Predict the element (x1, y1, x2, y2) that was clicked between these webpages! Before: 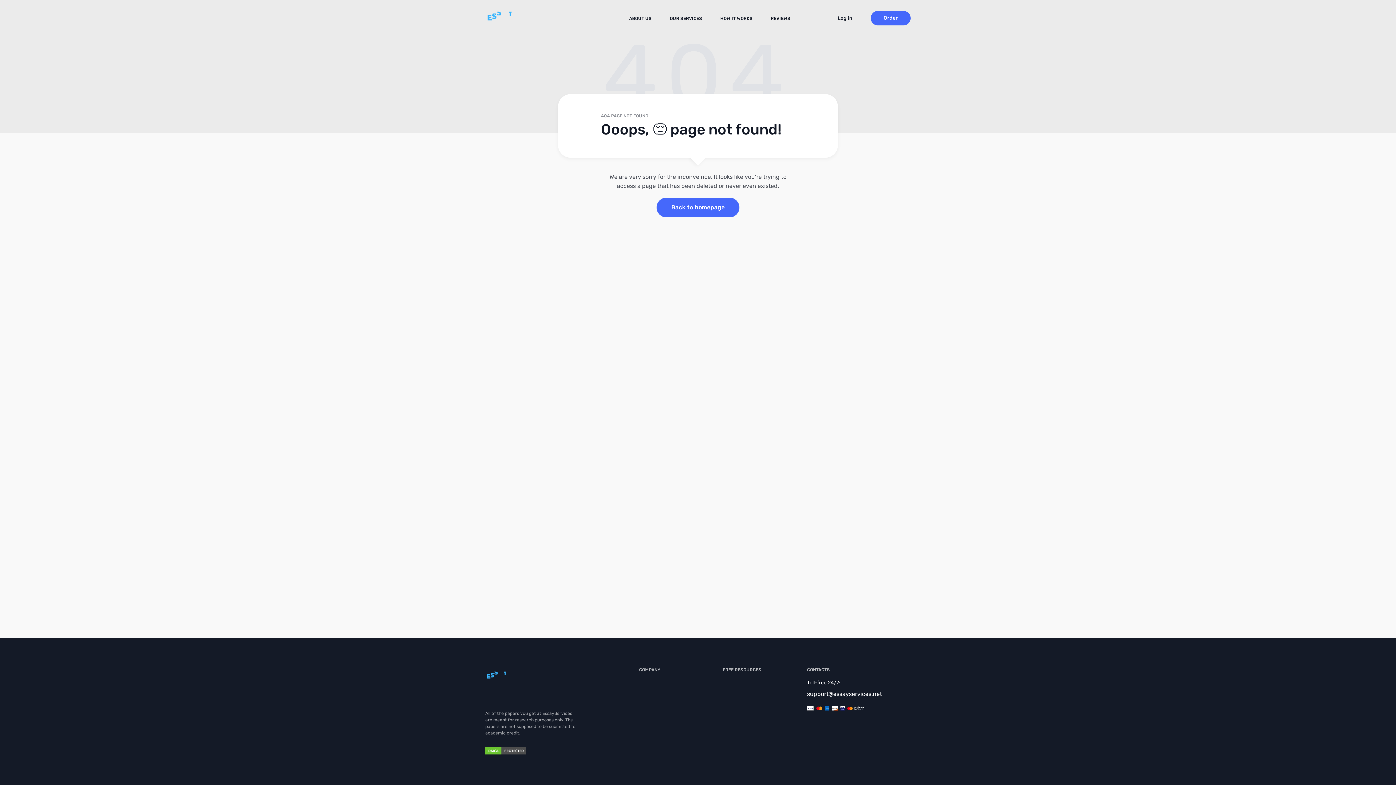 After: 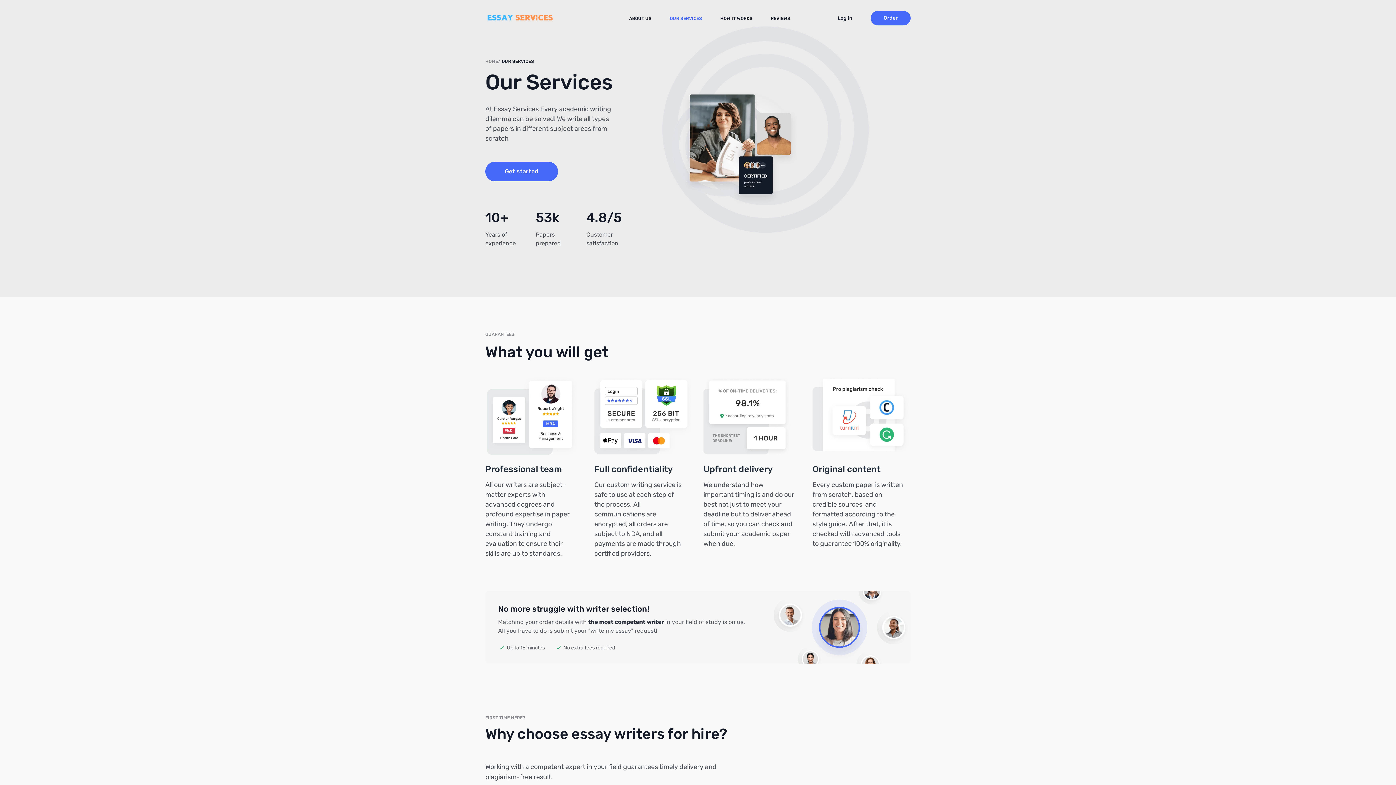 Action: bbox: (670, 16, 702, 21) label: OUR SERVICES